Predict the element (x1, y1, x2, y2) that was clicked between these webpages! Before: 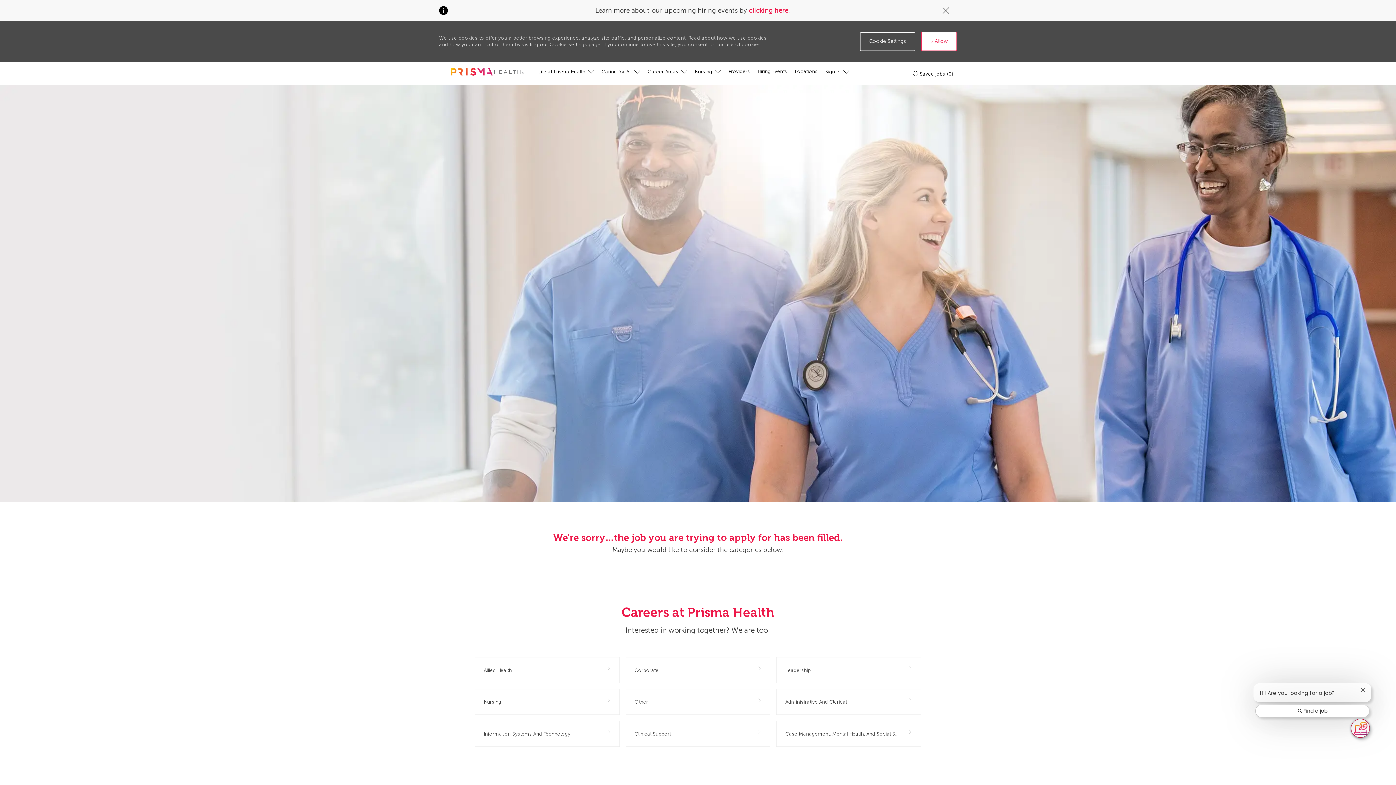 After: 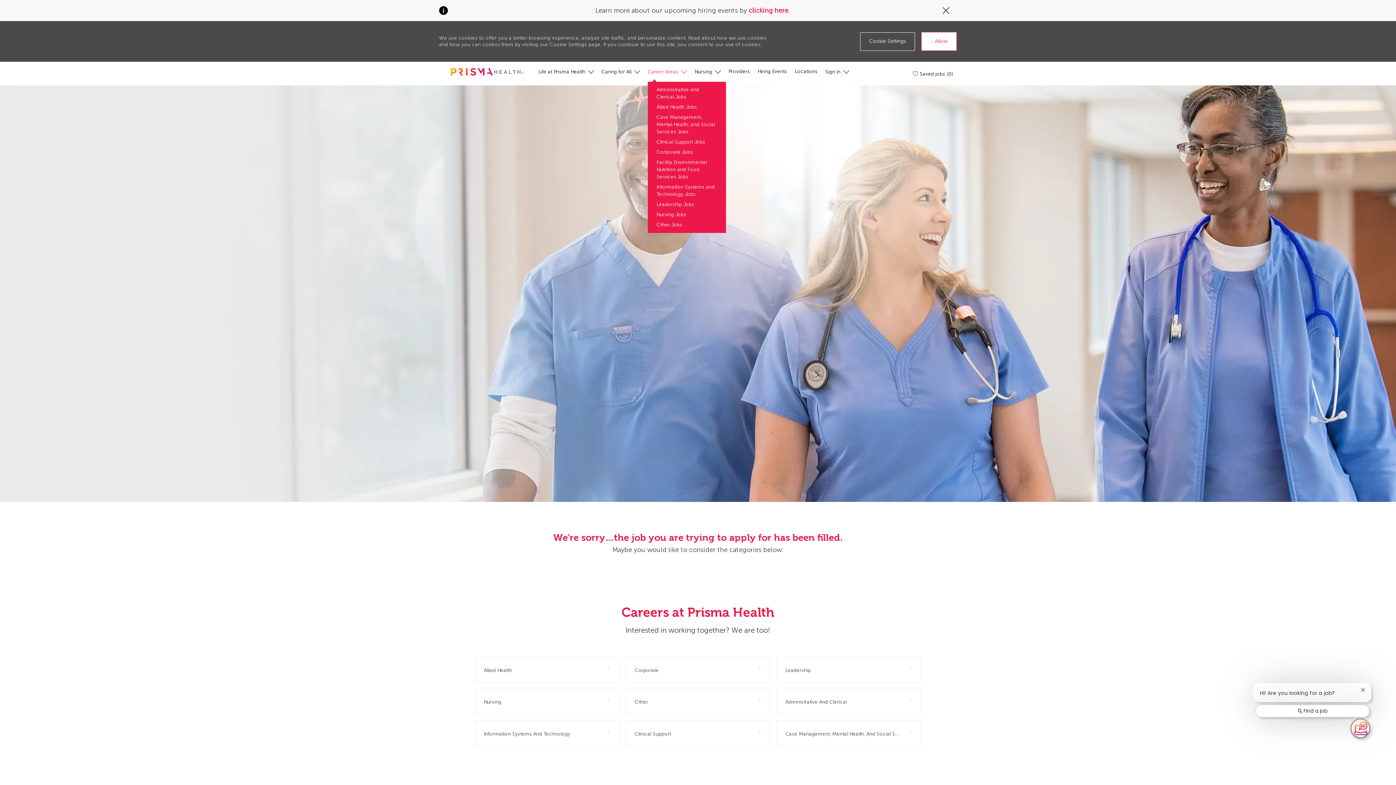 Action: label: Career Areas  bbox: (648, 68, 687, 75)